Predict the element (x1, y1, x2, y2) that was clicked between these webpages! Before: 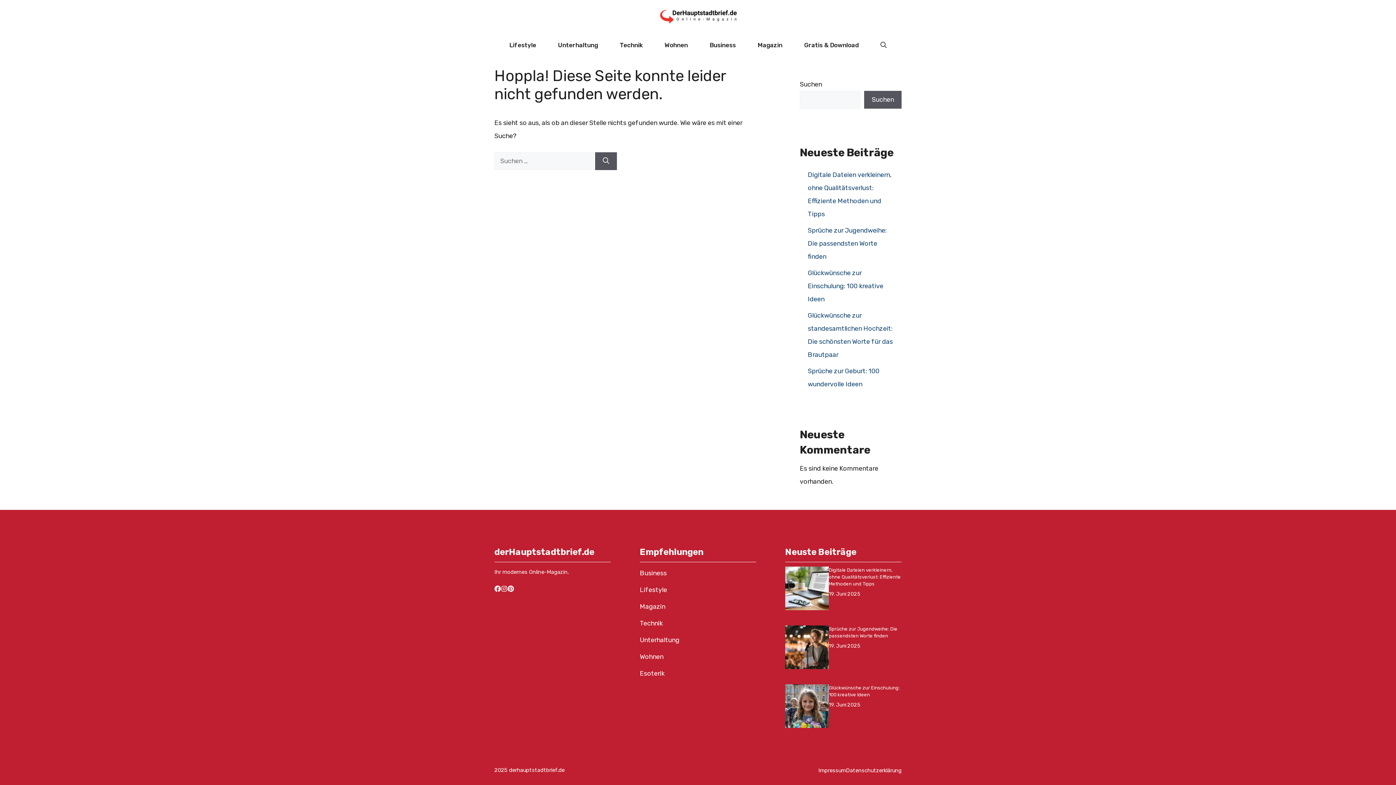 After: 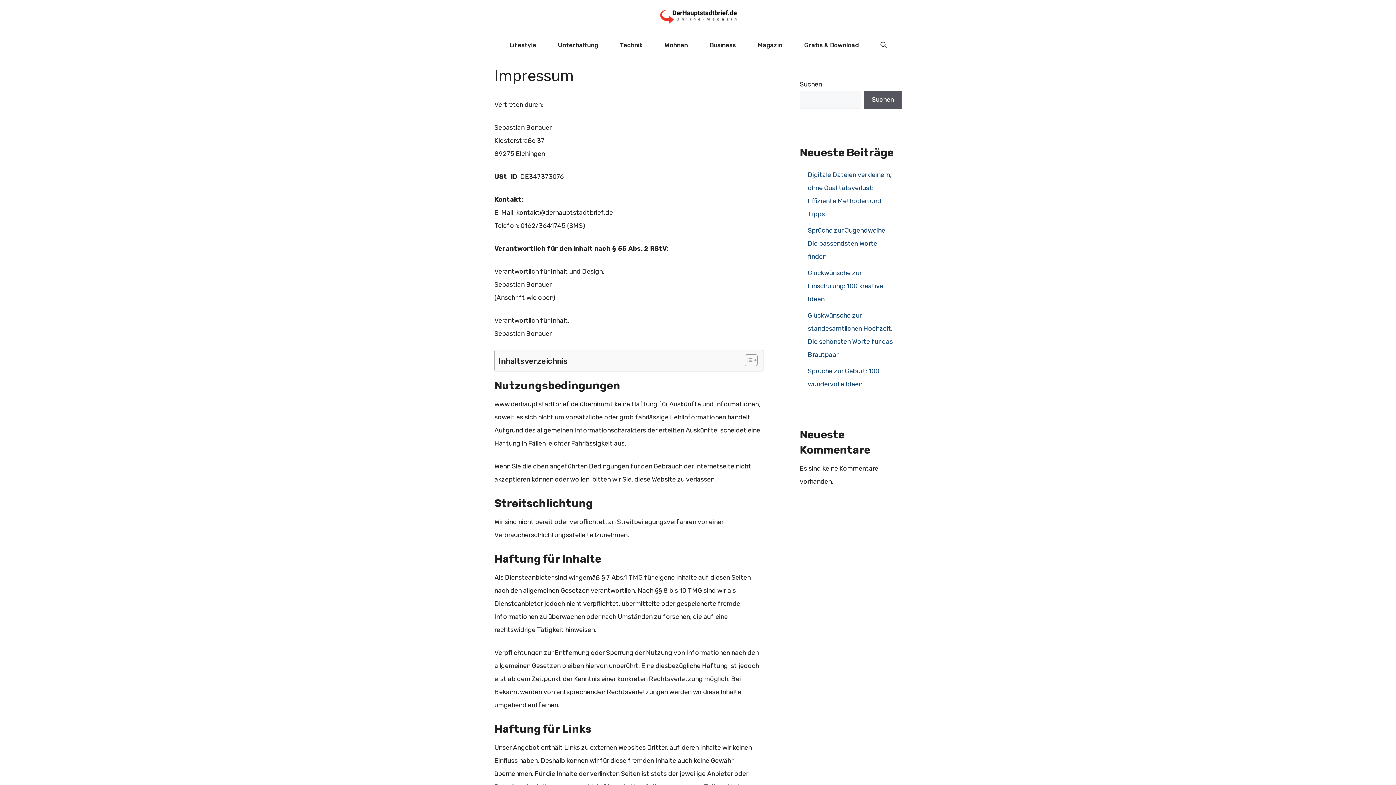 Action: bbox: (818, 767, 846, 774) label: Impressum